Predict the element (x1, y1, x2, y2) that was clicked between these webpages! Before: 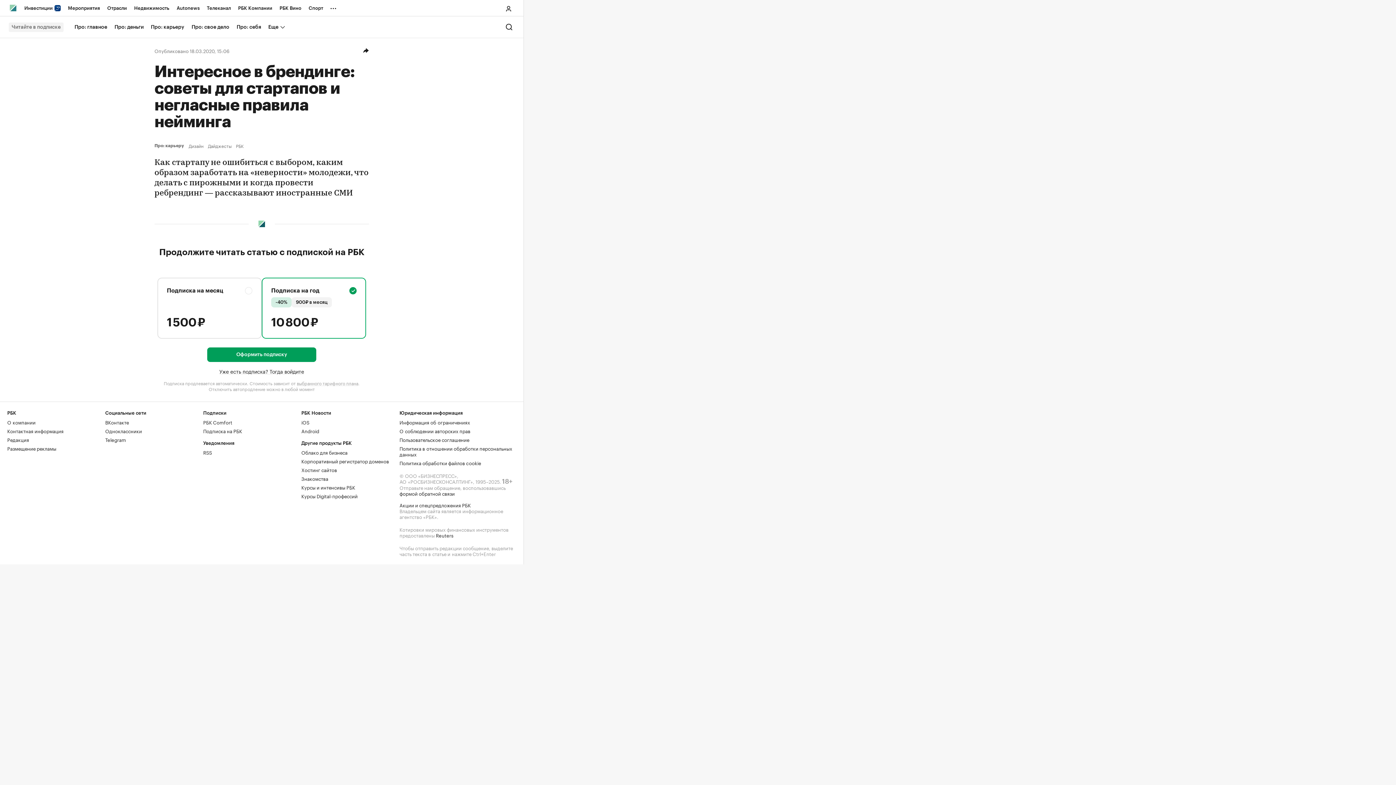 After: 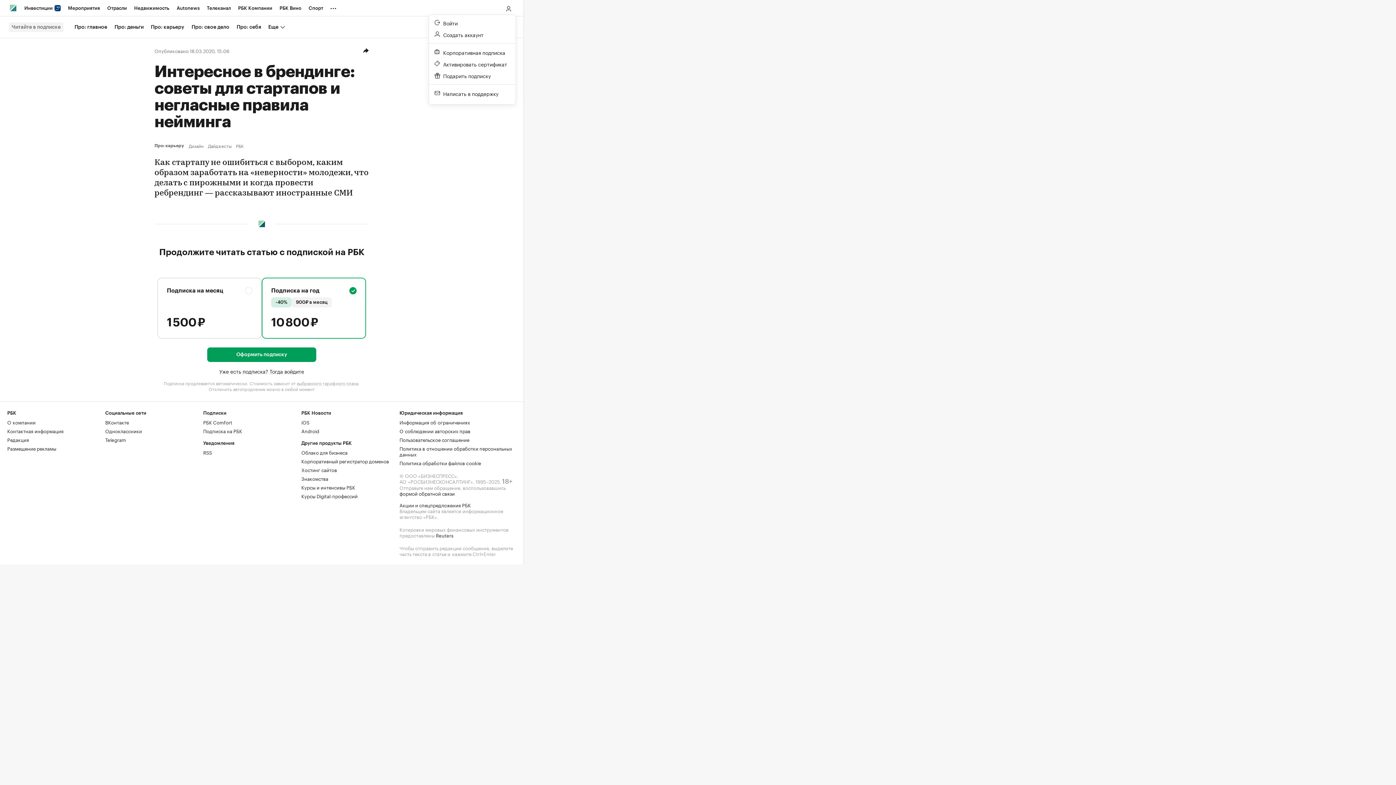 Action: bbox: (505, 5, 512, 12)